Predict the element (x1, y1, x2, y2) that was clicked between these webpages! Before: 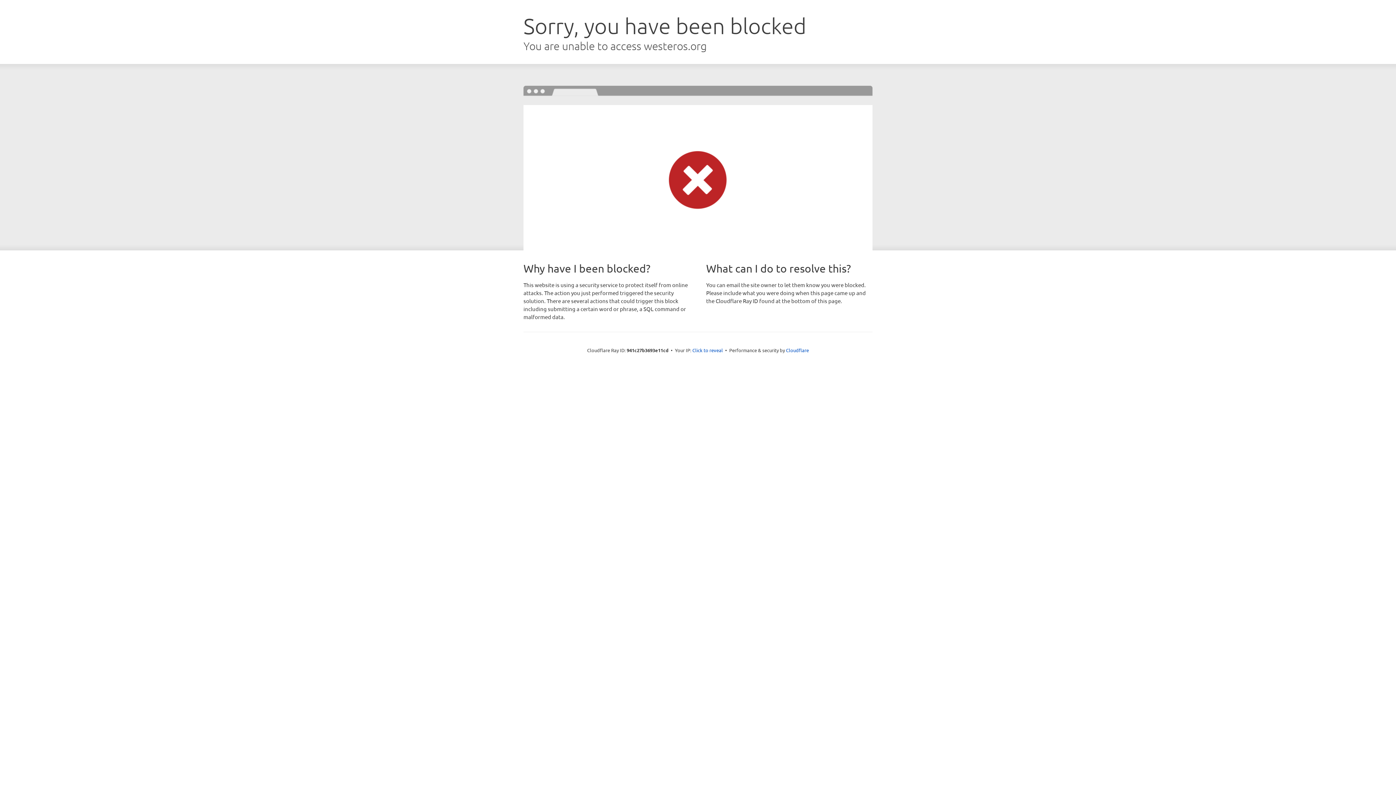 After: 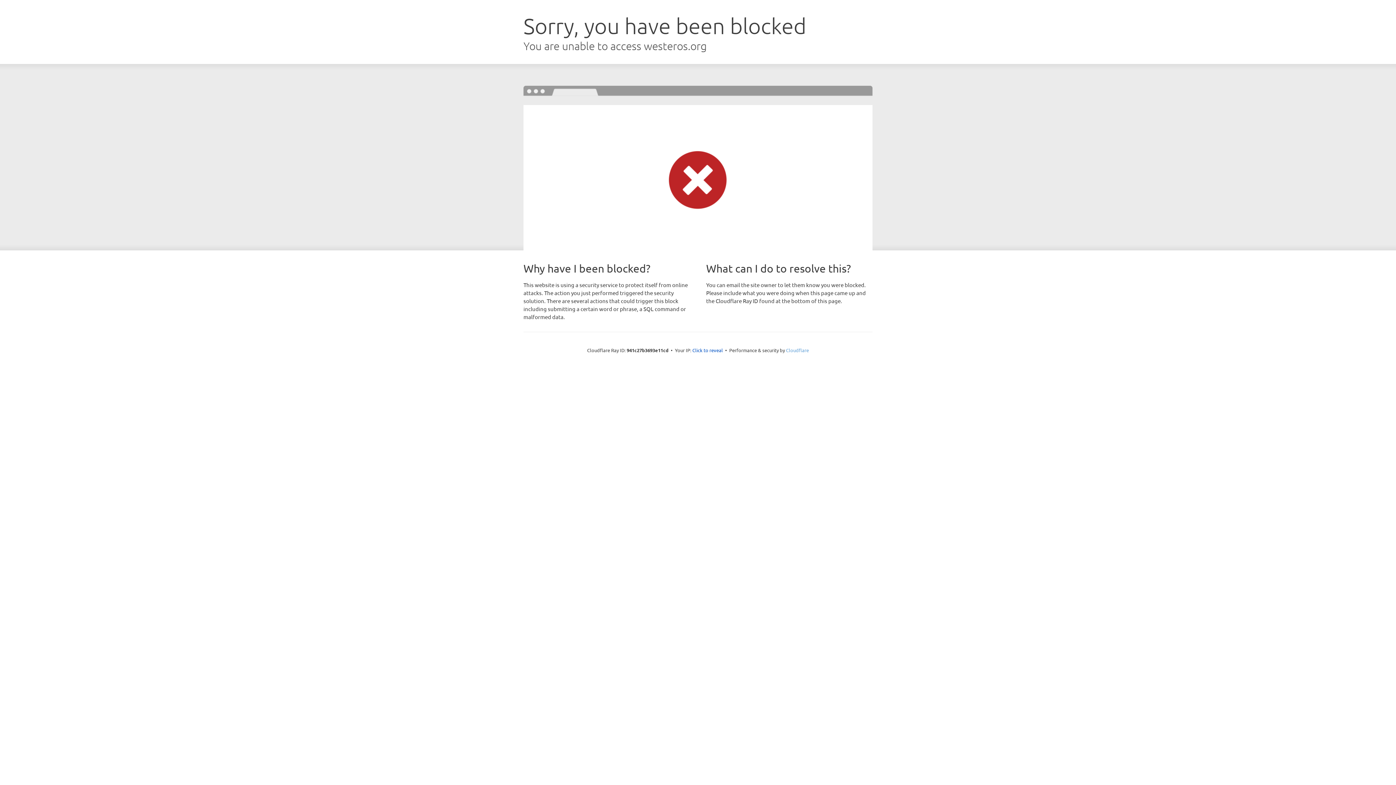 Action: label: Cloudflare bbox: (786, 347, 809, 353)